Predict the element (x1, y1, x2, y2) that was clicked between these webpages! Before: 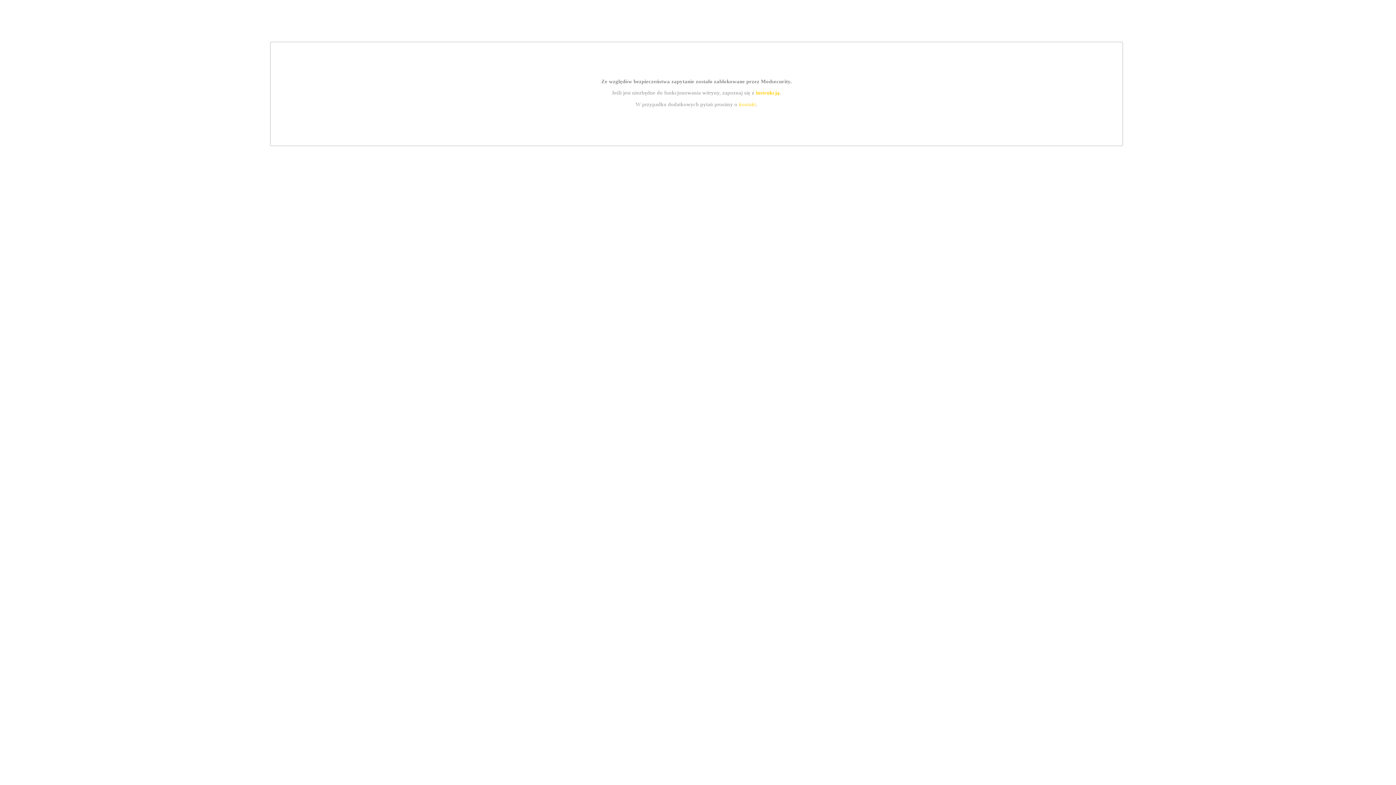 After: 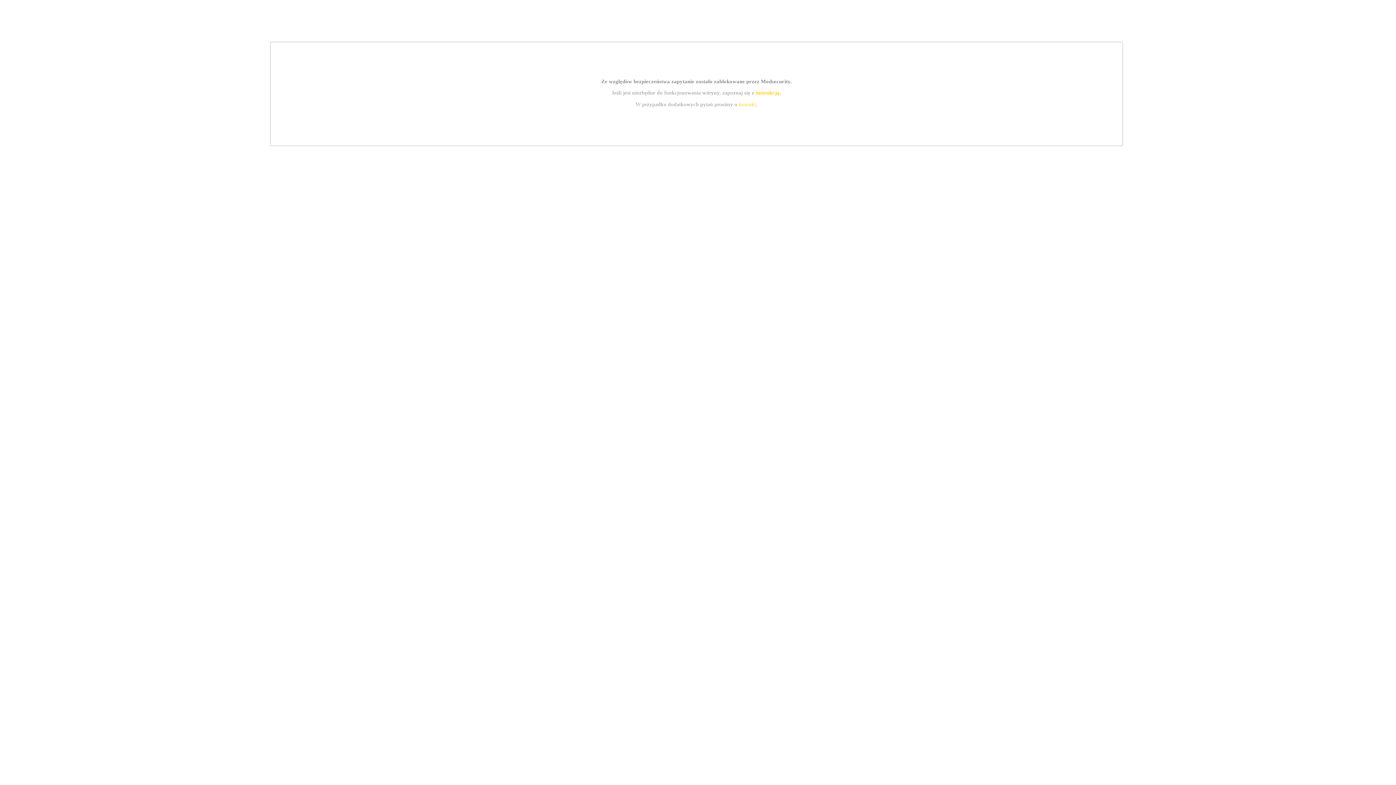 Action: label: instrukcją bbox: (755, 89, 779, 95)